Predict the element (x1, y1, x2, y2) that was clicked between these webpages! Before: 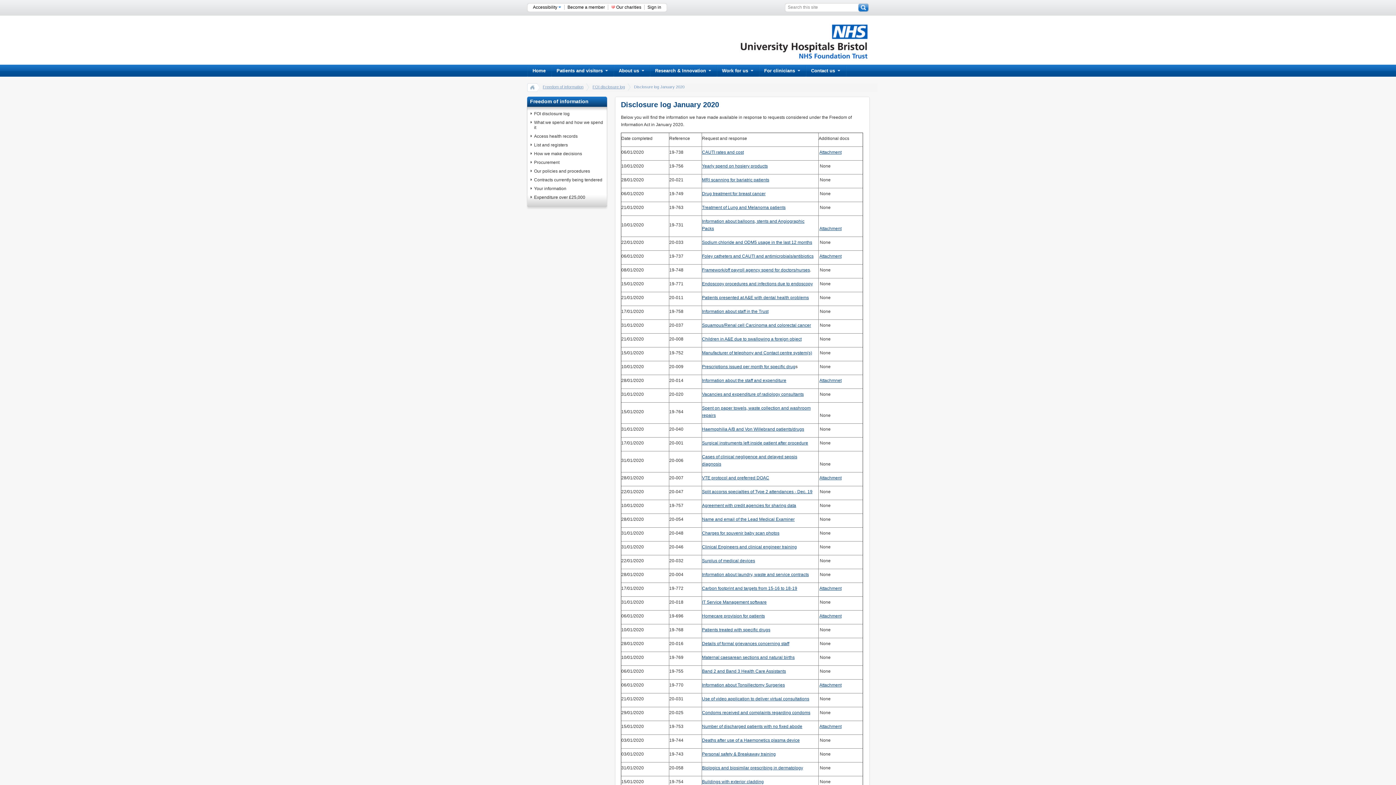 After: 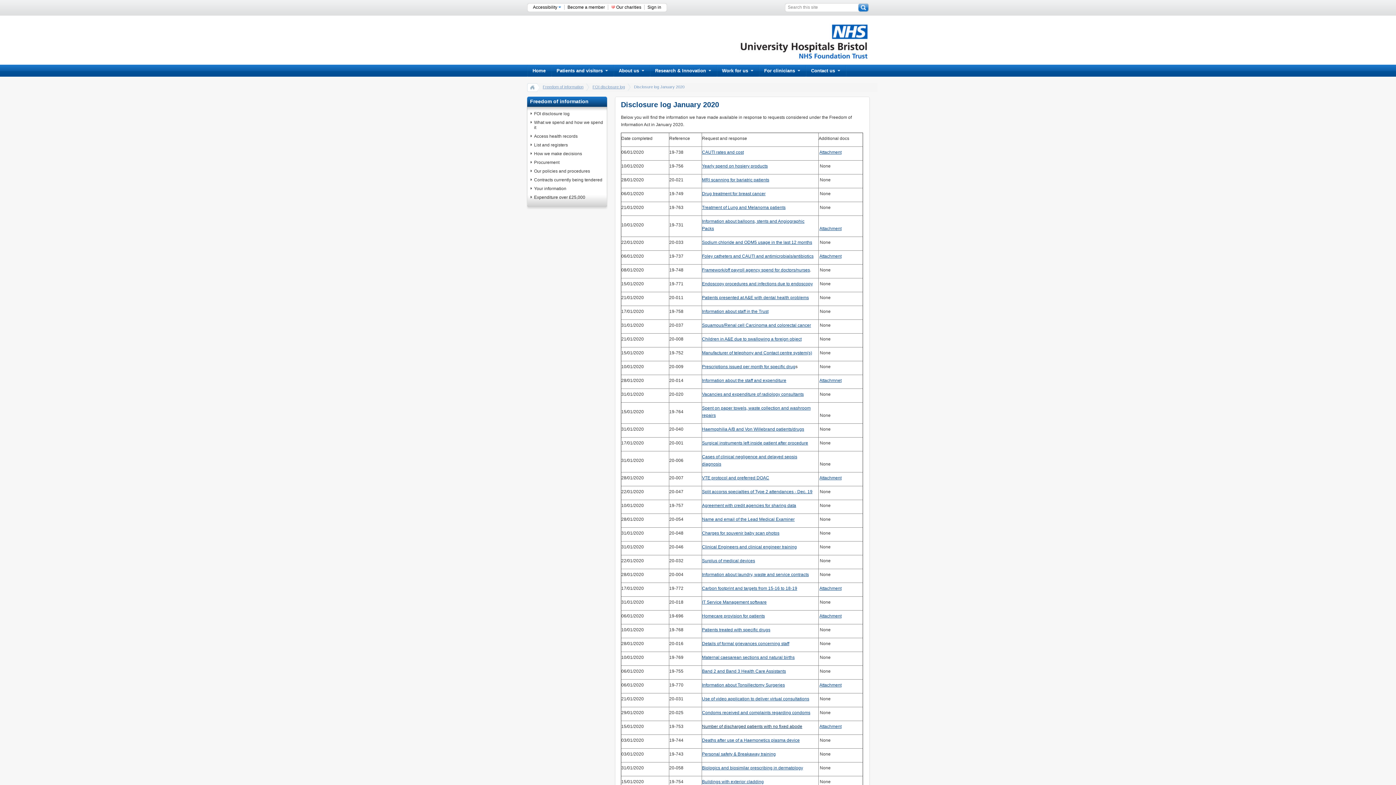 Action: bbox: (702, 724, 802, 729) label: Number of discharged patients with no fixed abode